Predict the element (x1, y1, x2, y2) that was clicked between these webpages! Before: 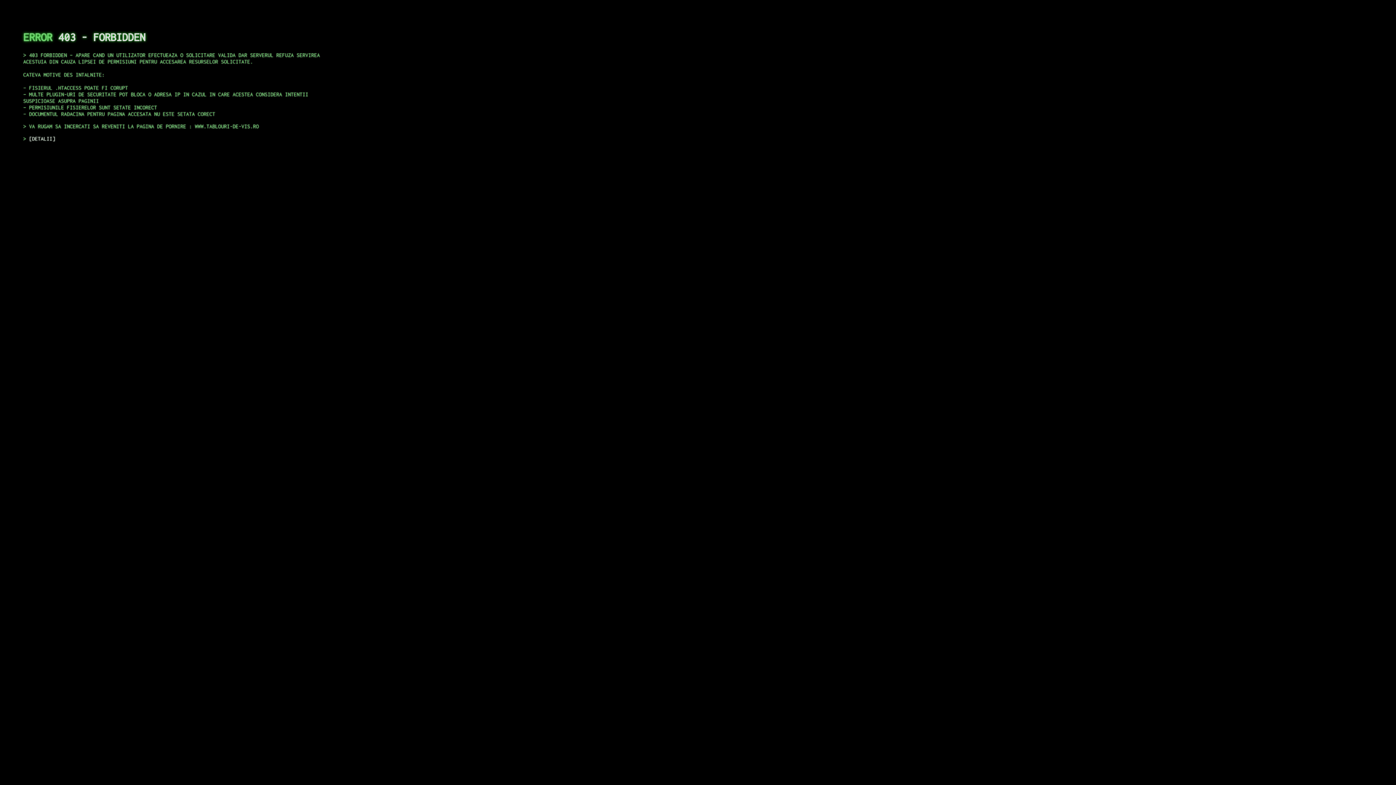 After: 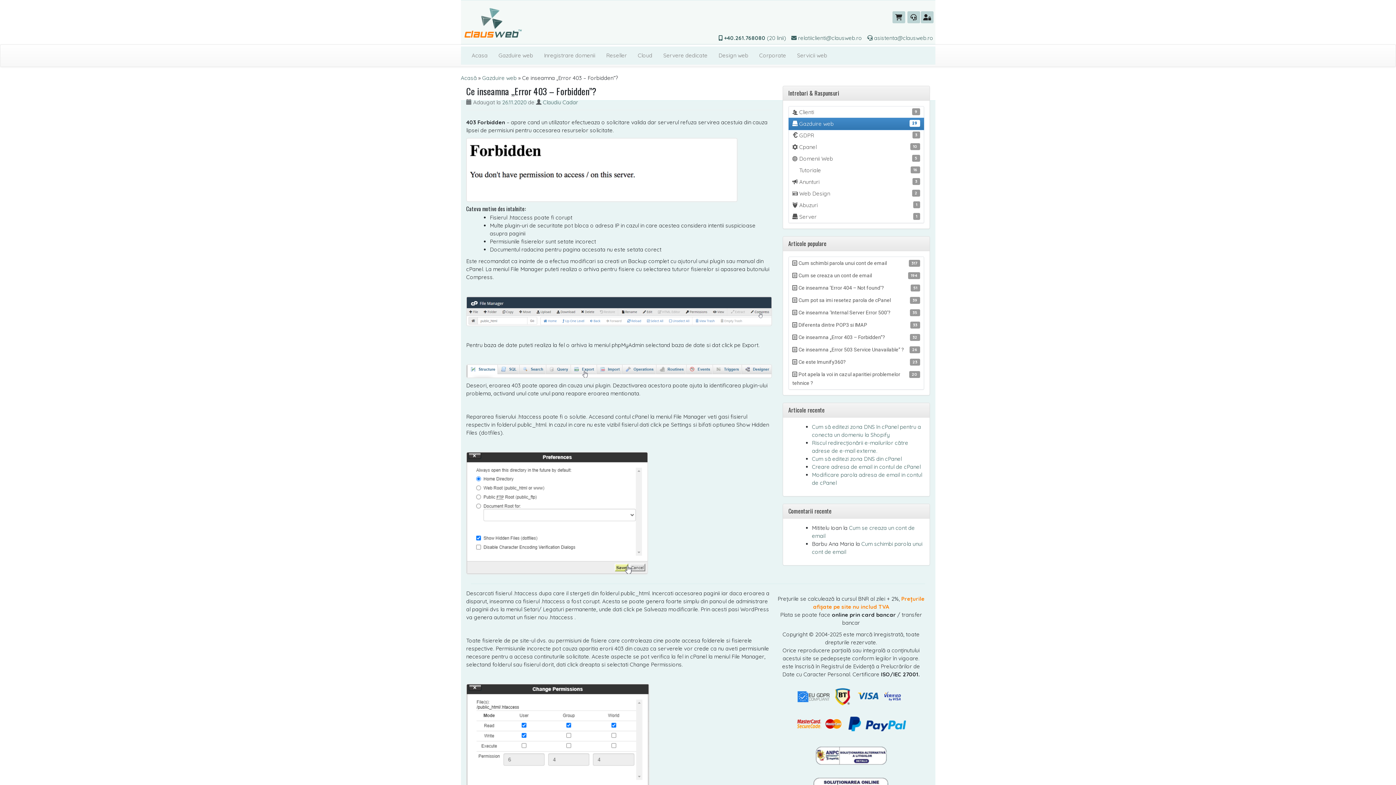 Action: bbox: (29, 135, 55, 141) label: DETALII